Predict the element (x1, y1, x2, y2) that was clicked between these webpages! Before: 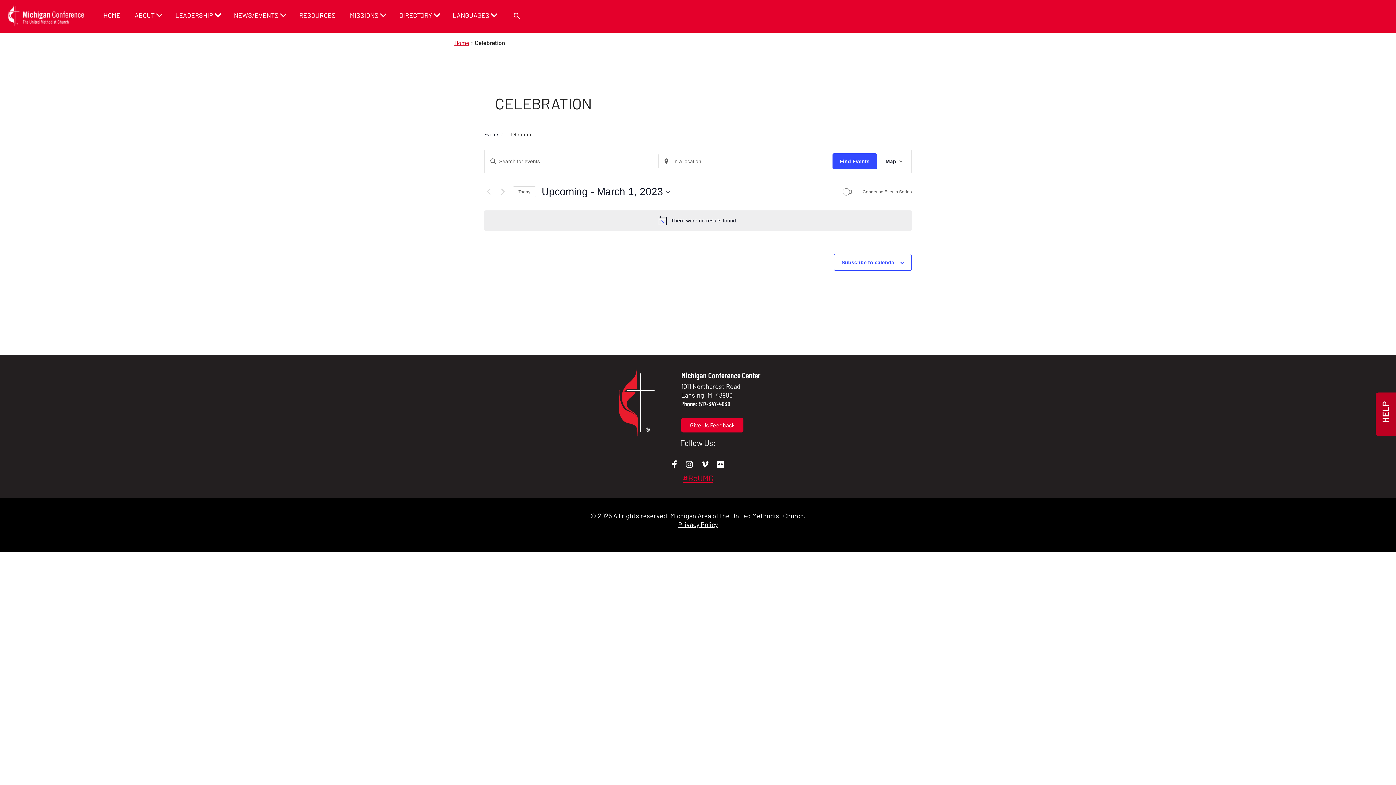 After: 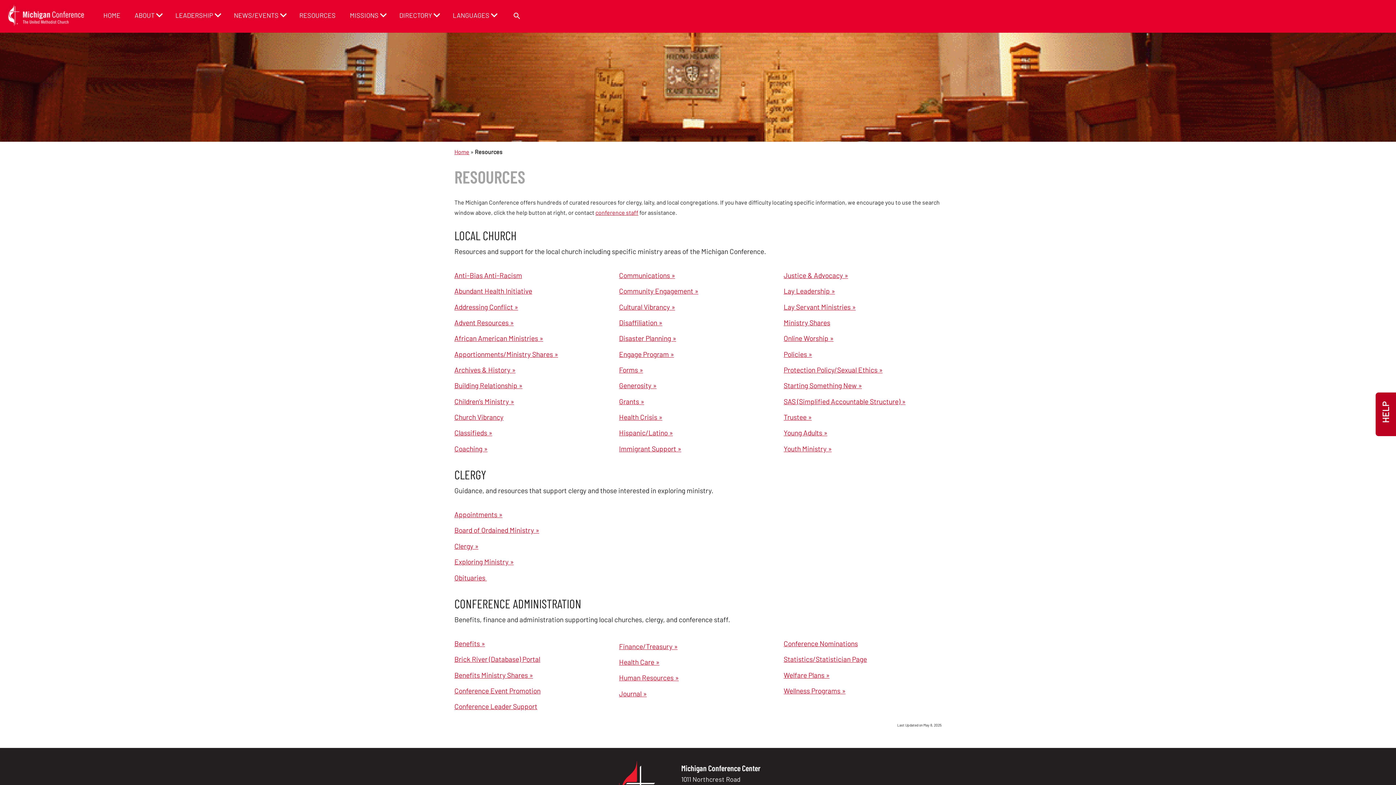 Action: label: RESOURCES bbox: (299, 9, 335, 20)